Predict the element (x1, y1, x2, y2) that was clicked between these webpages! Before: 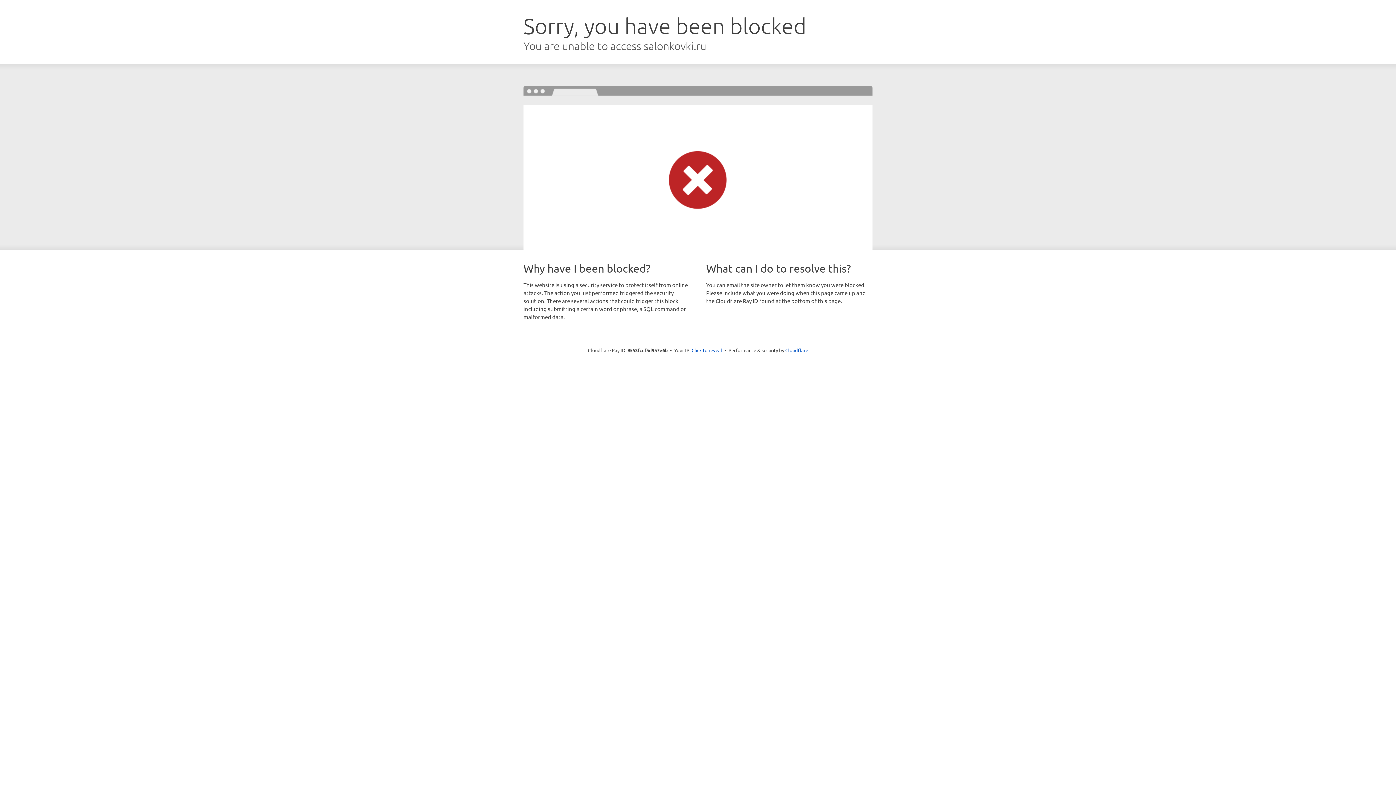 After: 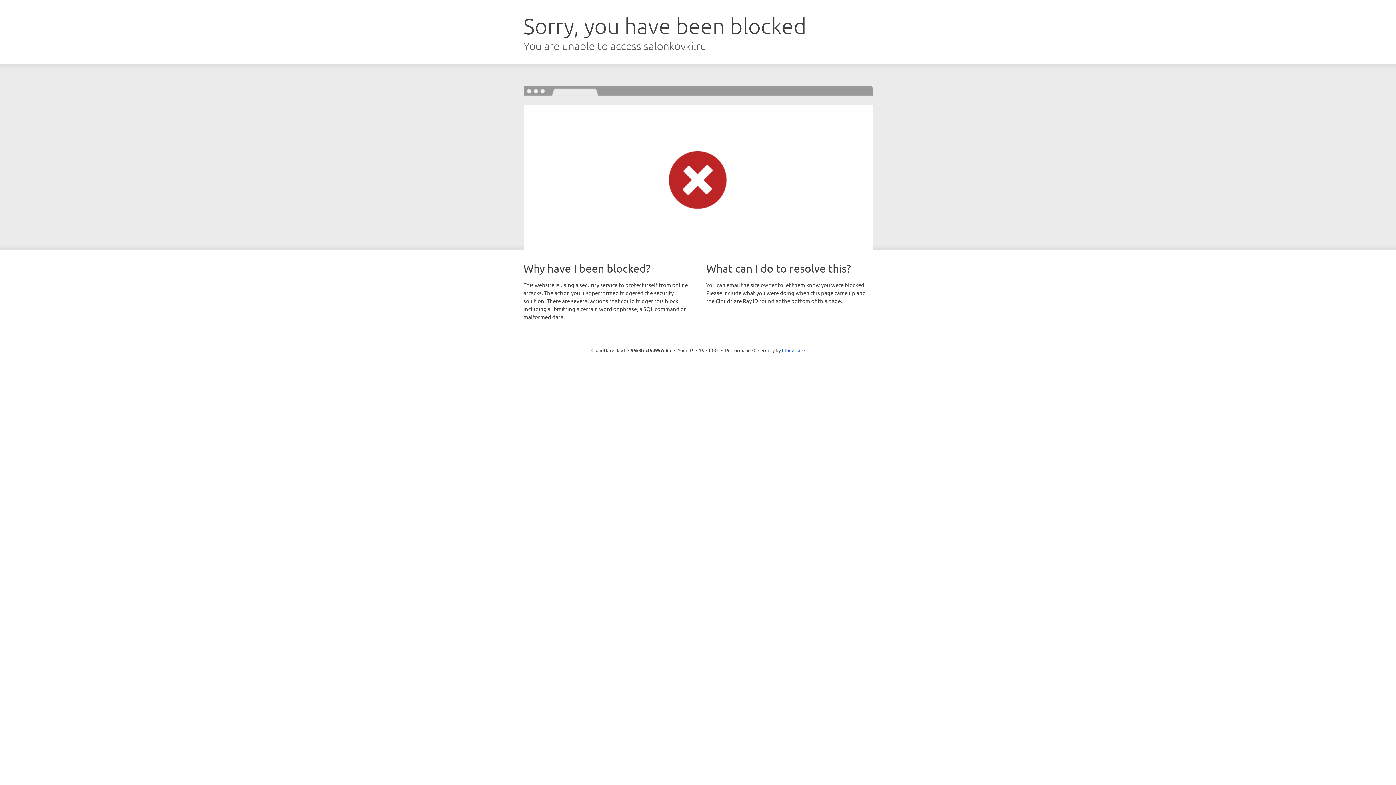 Action: label: Click to reveal bbox: (691, 346, 722, 353)